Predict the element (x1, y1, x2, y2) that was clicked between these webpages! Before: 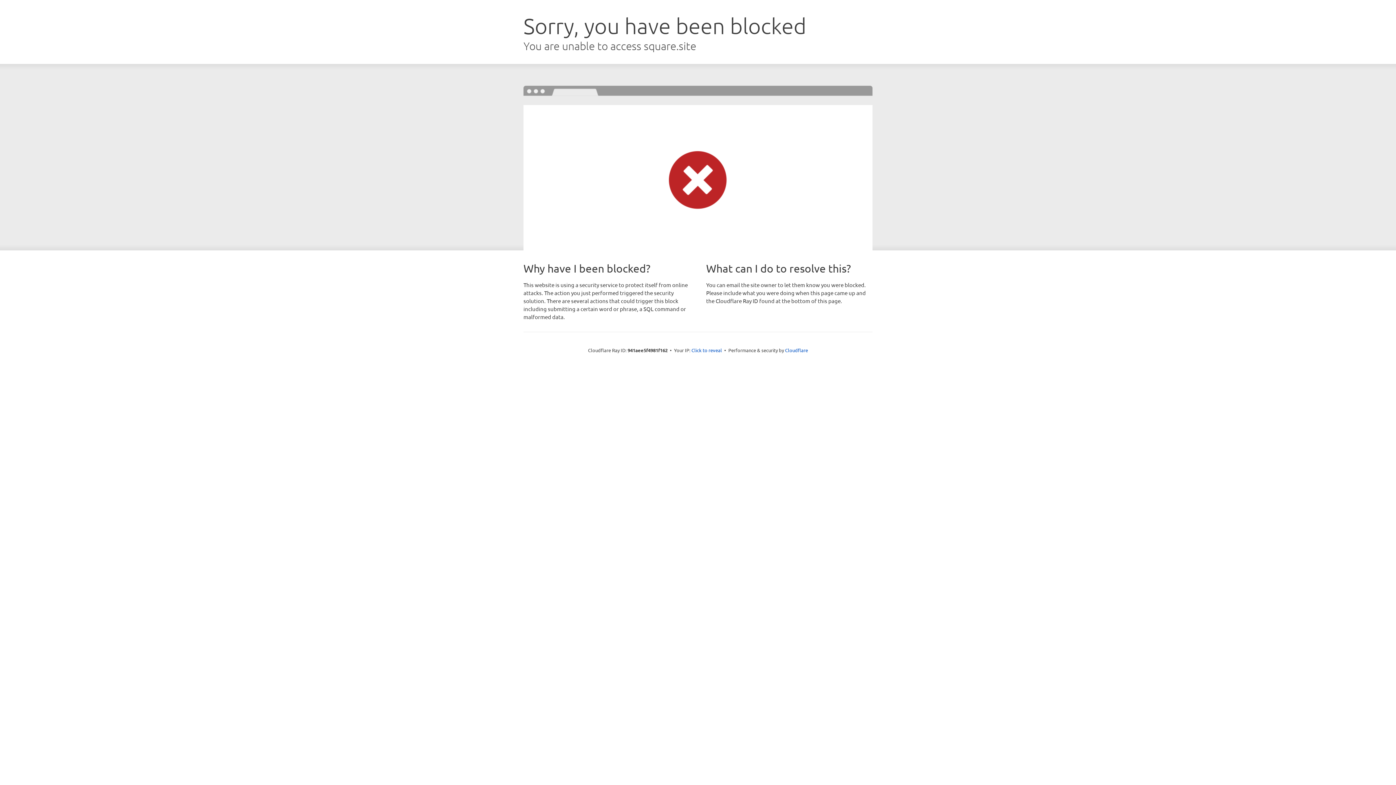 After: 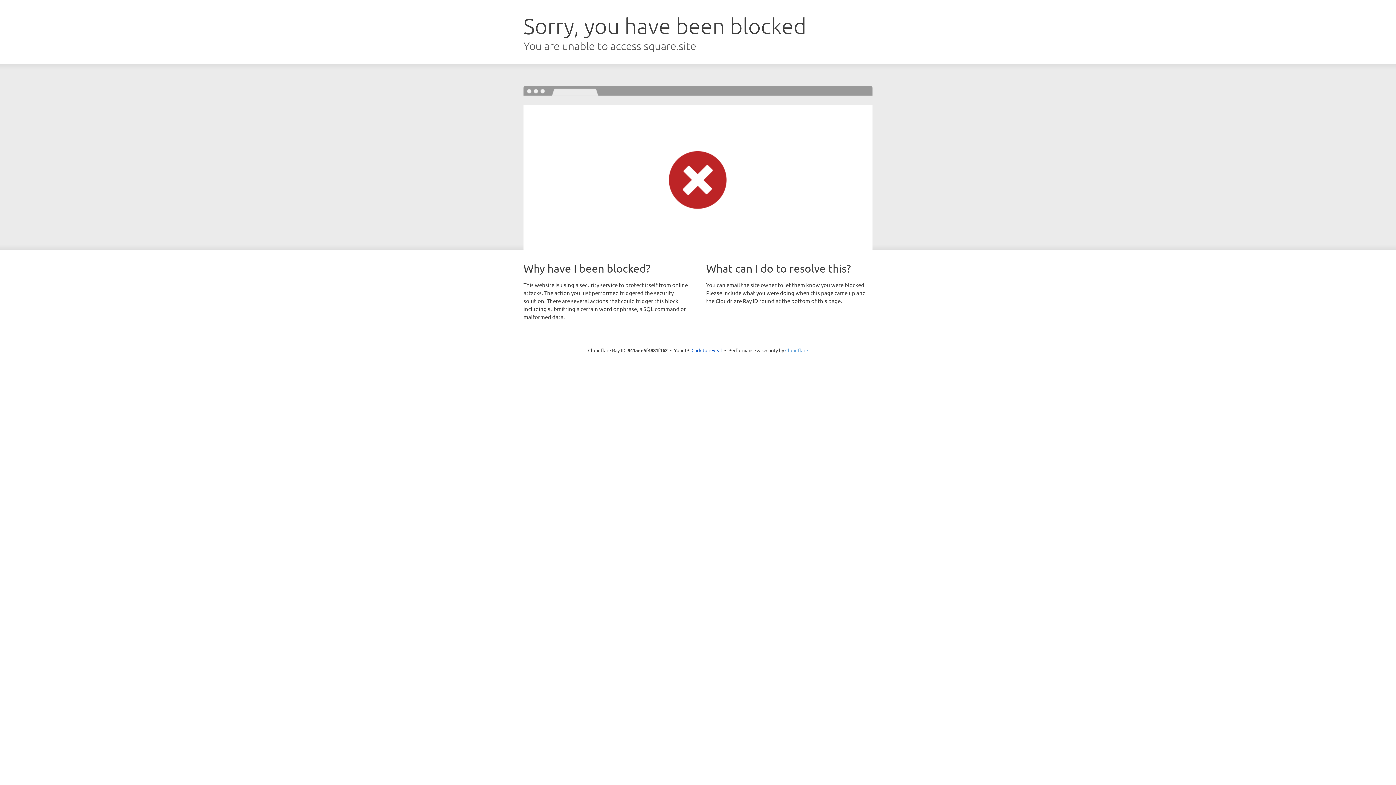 Action: bbox: (785, 347, 808, 353) label: Cloudflare